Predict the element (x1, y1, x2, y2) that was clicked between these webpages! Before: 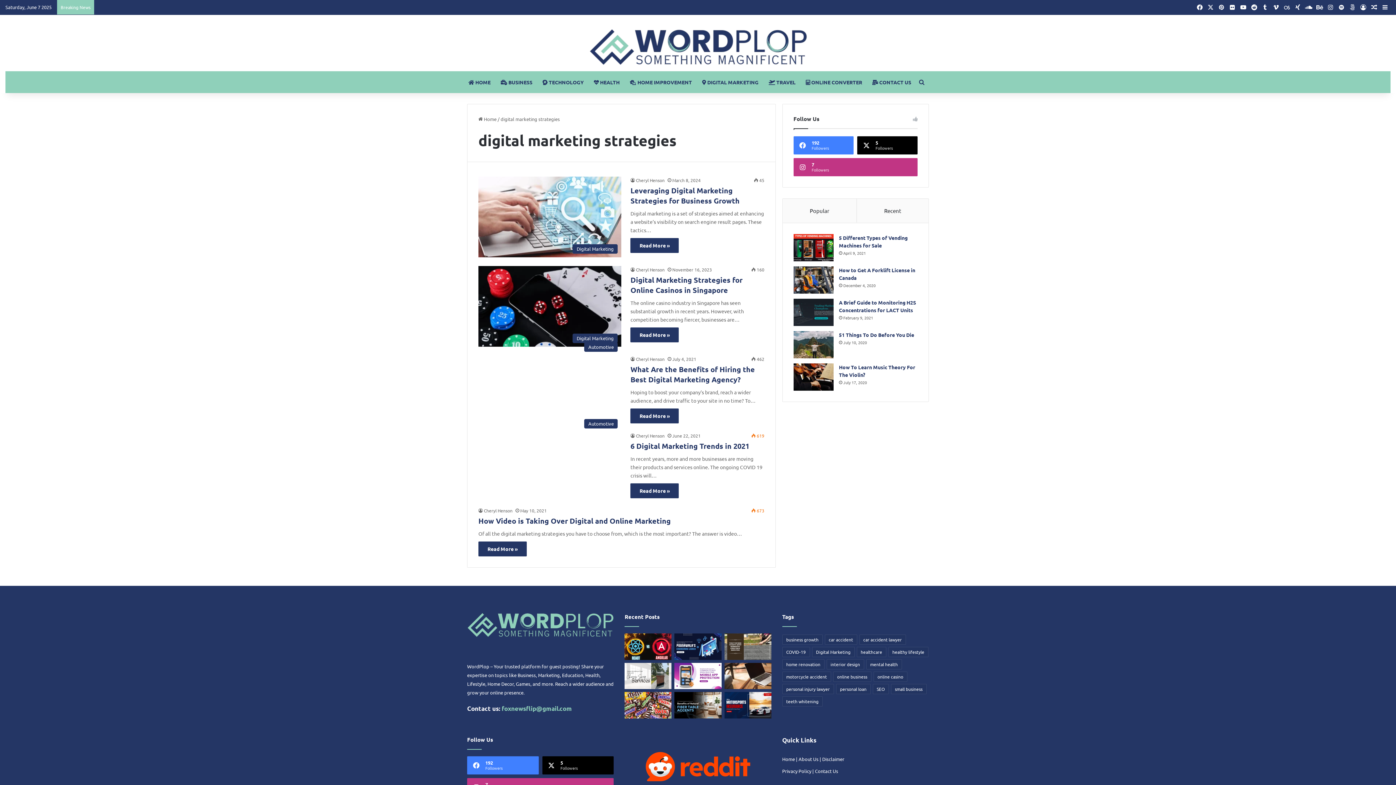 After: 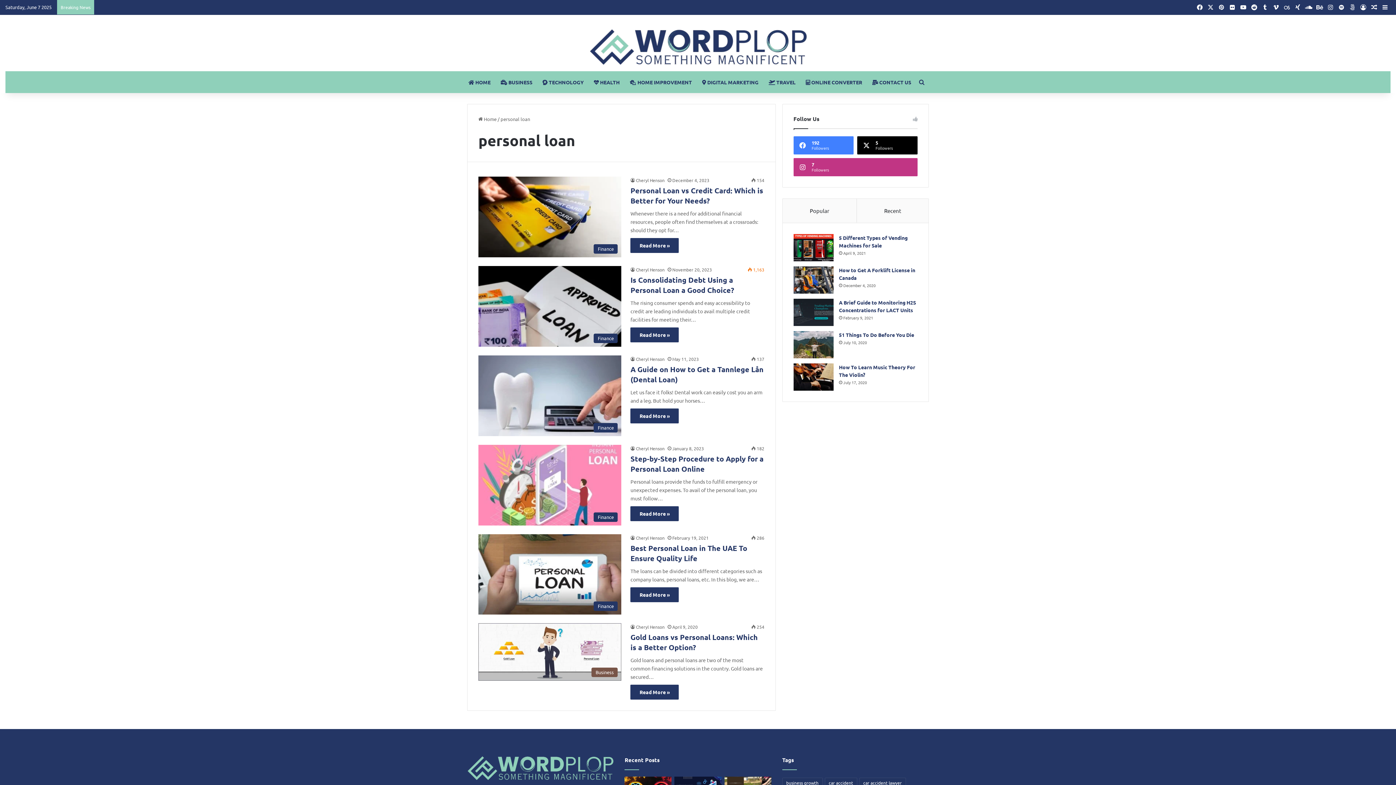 Action: bbox: (836, 684, 870, 694) label: personal loan (6 items)